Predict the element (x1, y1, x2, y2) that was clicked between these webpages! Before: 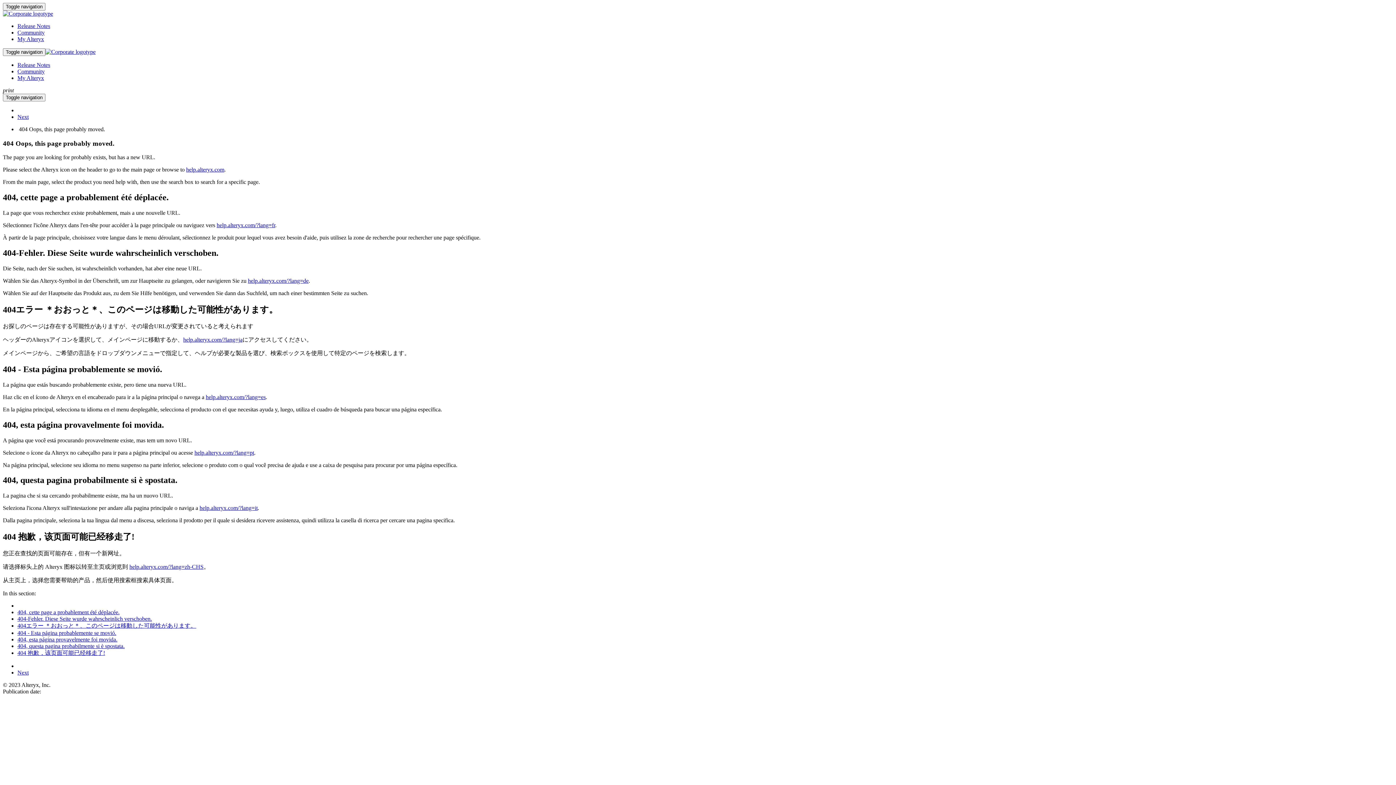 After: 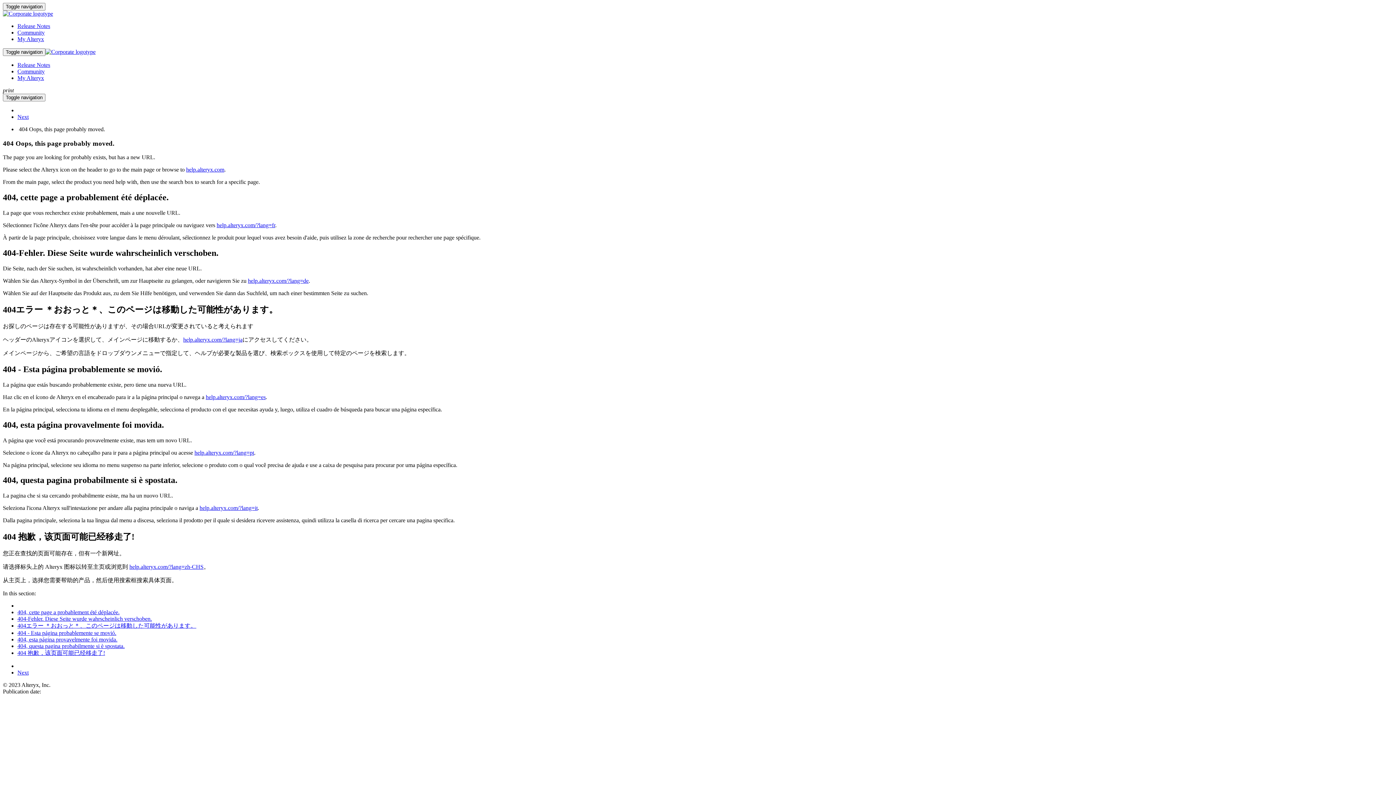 Action: label: Next bbox: (17, 669, 28, 676)